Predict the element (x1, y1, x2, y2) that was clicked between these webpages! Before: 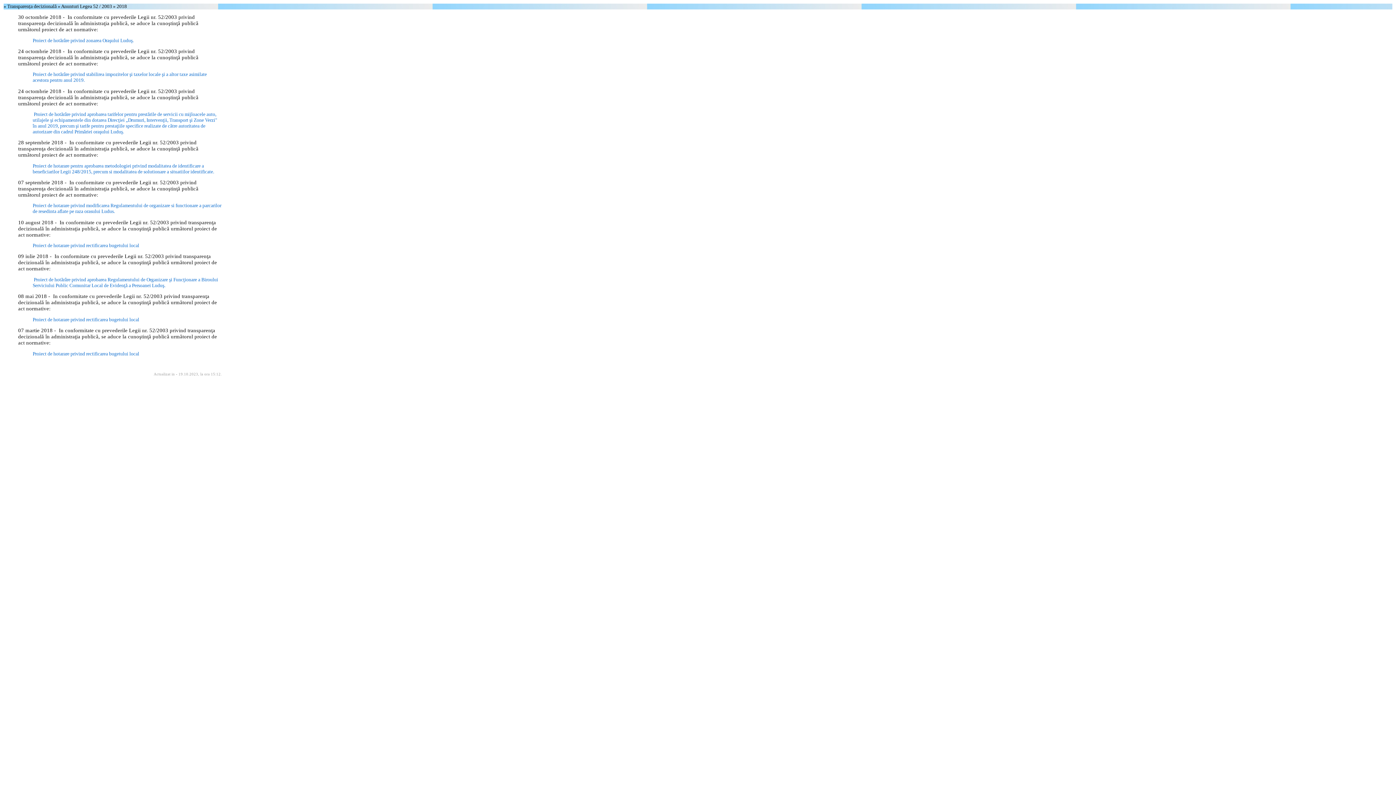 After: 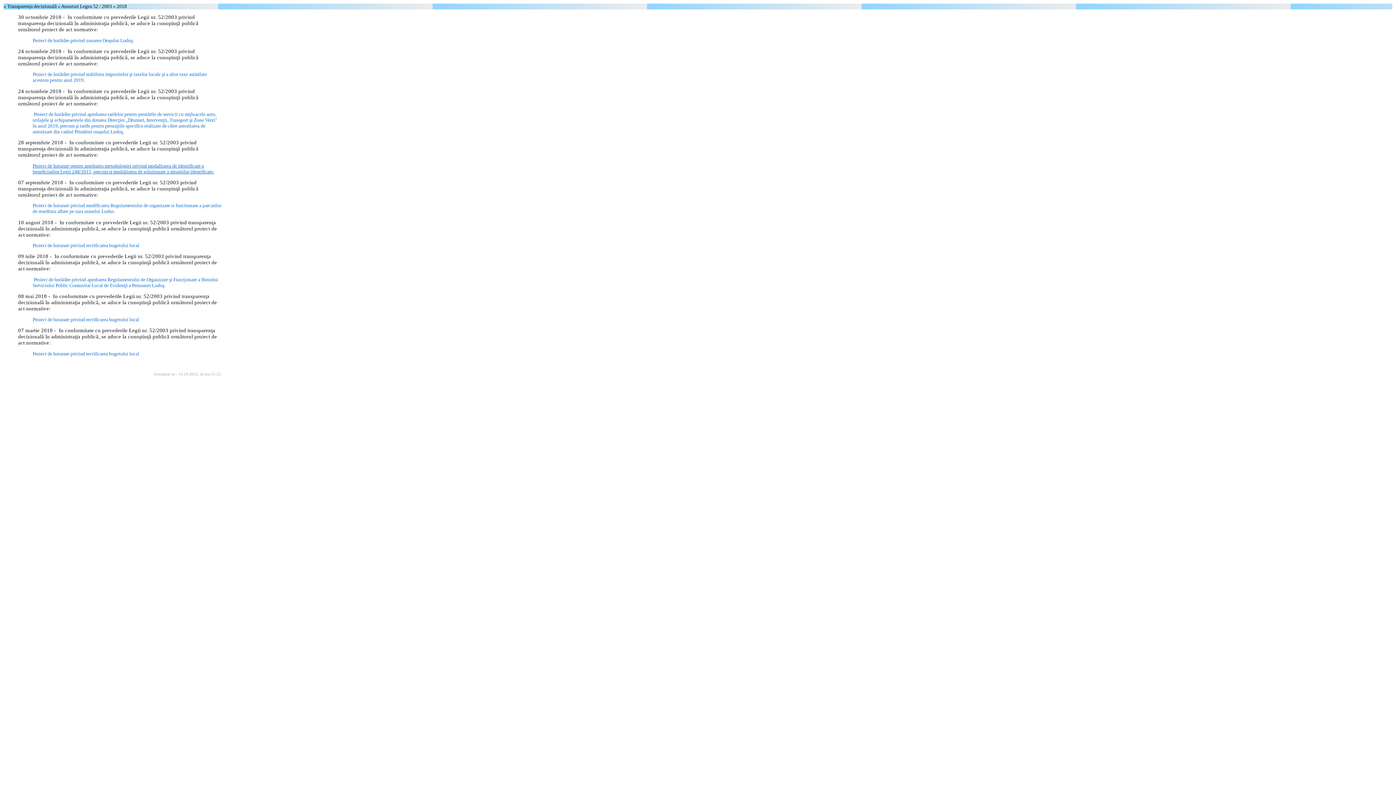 Action: bbox: (32, 163, 214, 174) label: Proiect de hotarare pentru aprobarea metodologiei privind modalitatea de identificare a beneficiarilor Legii 248/2015, precum si modalitatea de solutionare a situatiilor identificate.